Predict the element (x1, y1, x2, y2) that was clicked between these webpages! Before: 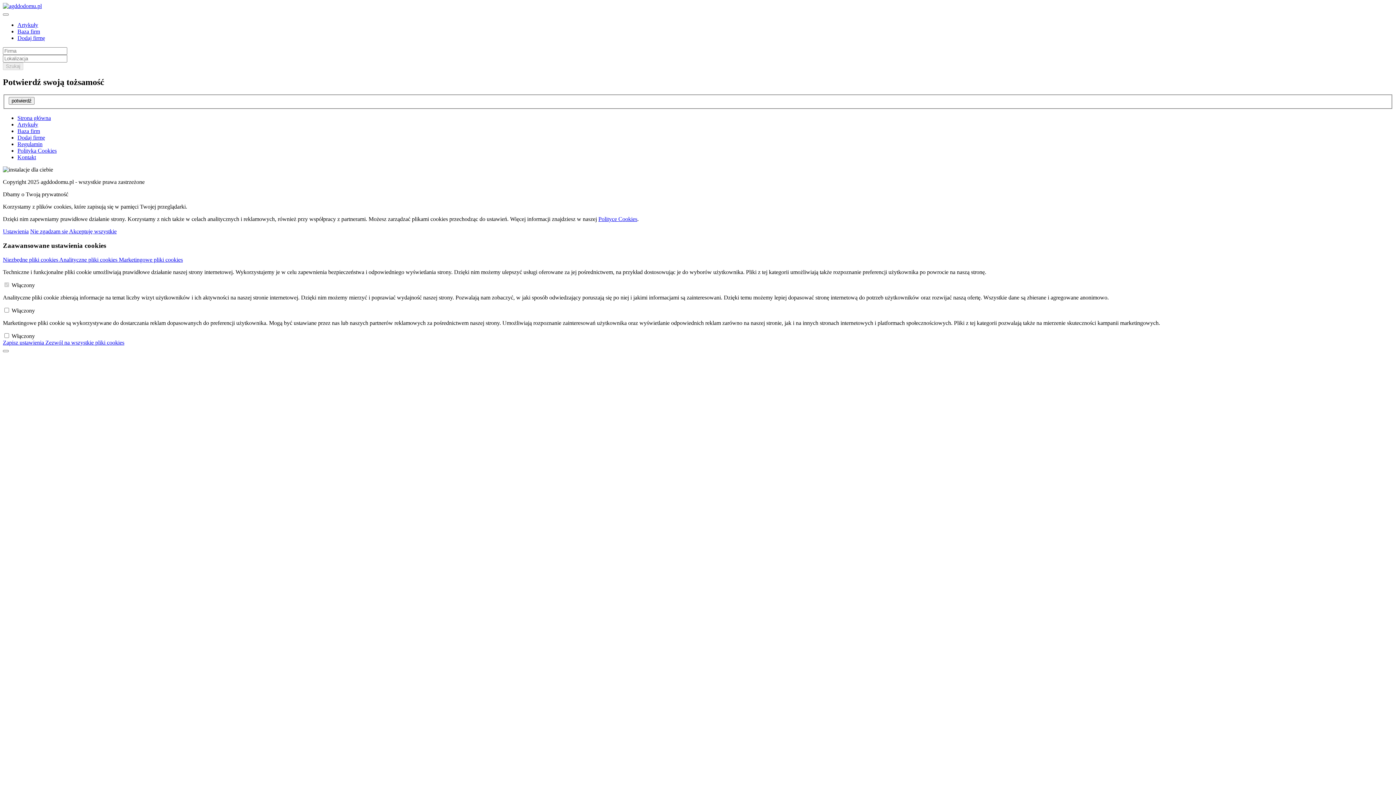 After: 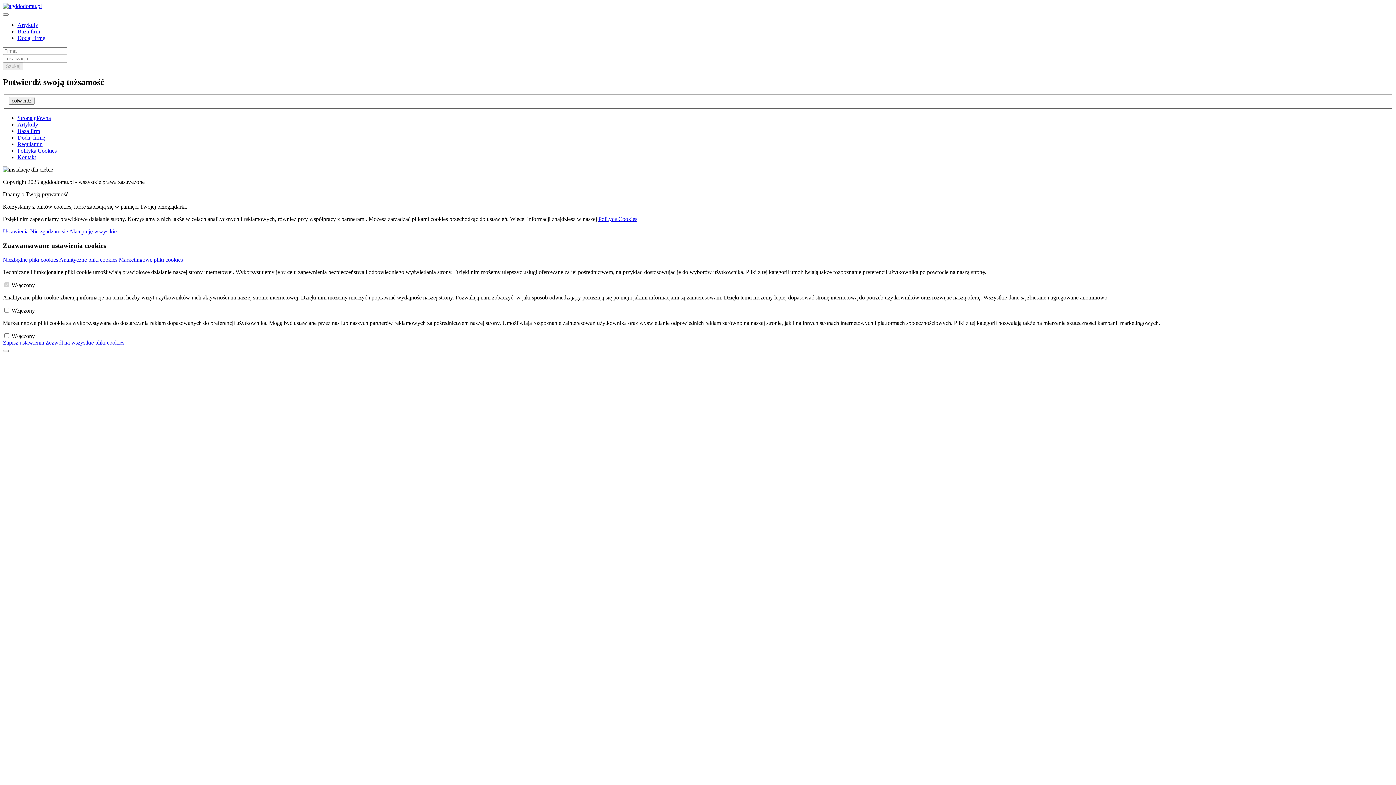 Action: bbox: (17, 141, 42, 147) label: Regulamin